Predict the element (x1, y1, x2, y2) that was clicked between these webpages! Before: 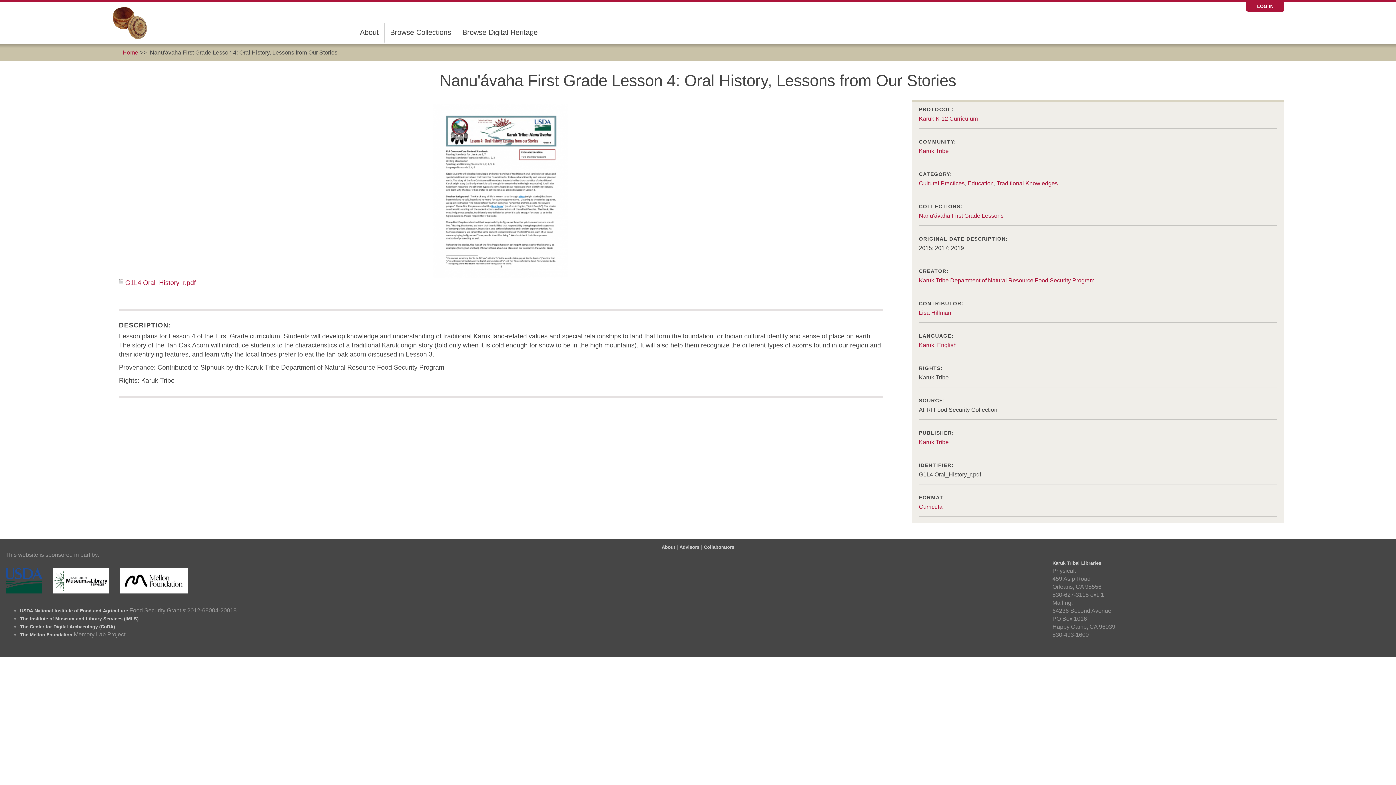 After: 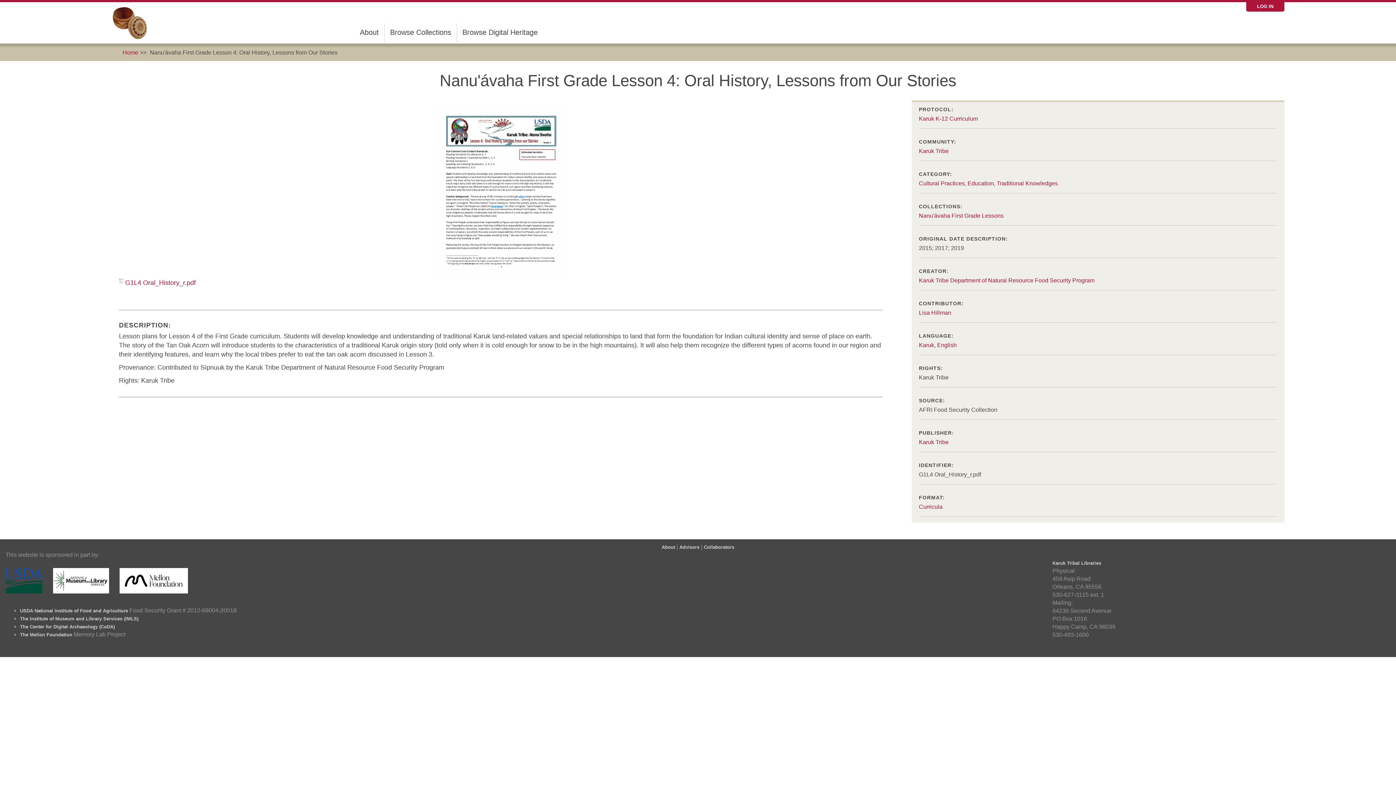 Action: bbox: (149, 49, 337, 55) label: Nanu'ávaha First Grade Lesson 4: Oral History, Lessons from Our Stories